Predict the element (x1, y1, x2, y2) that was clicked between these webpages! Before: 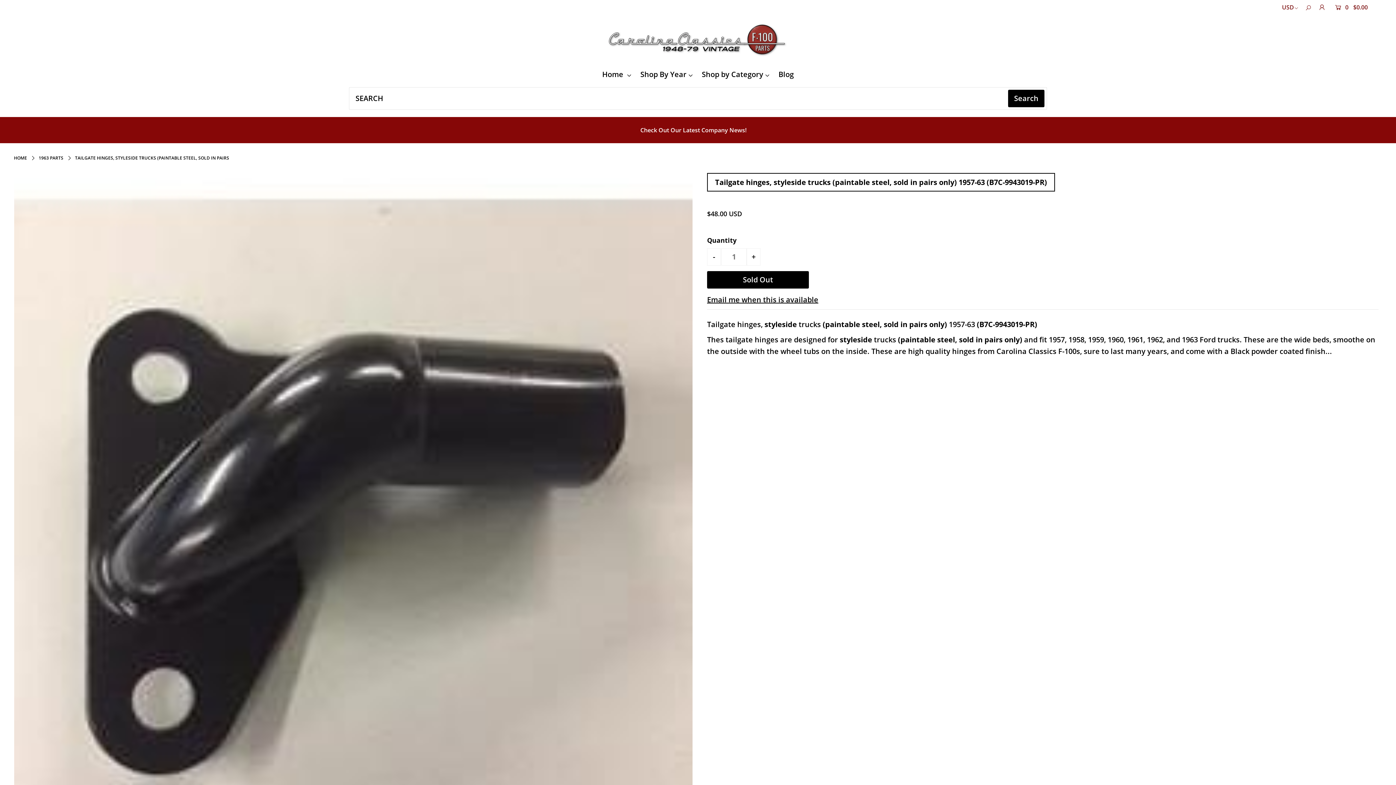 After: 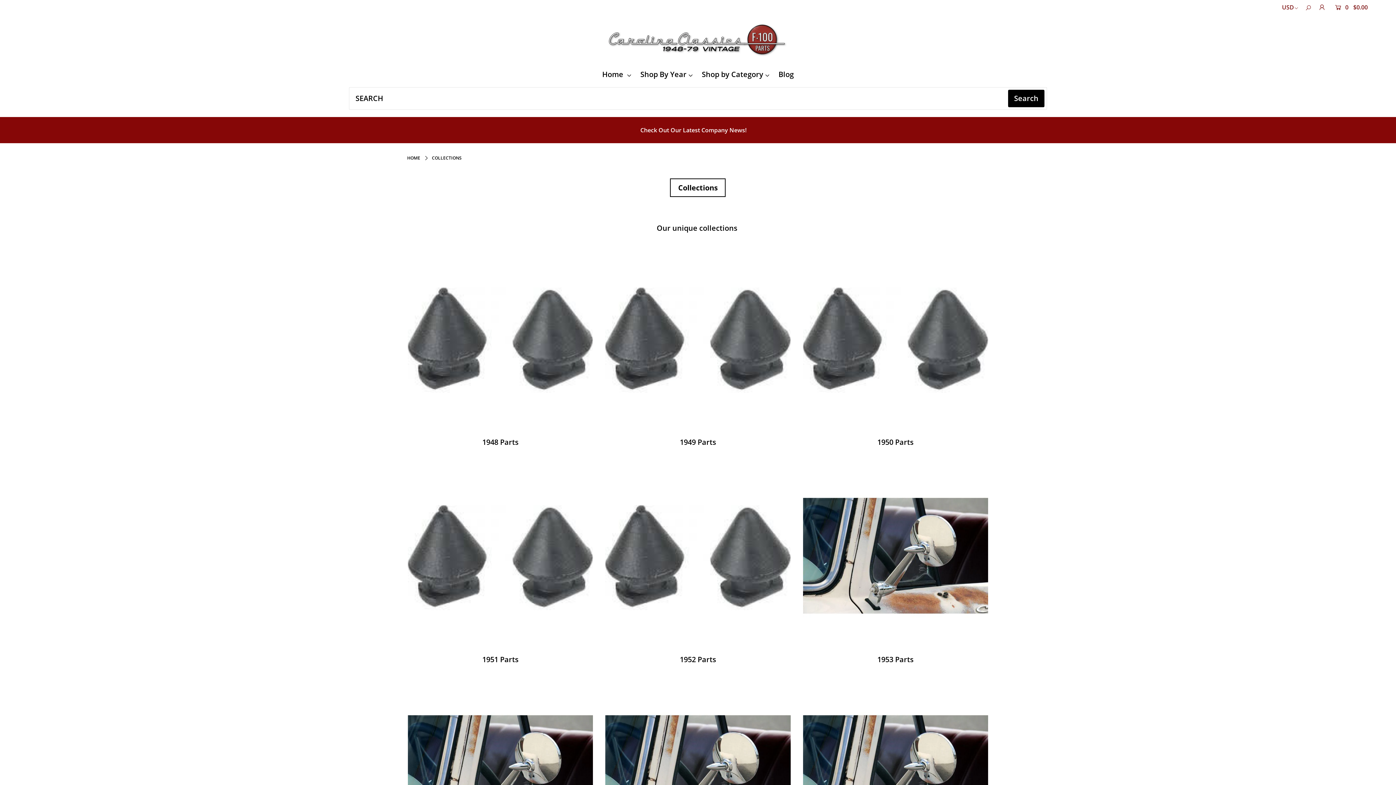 Action: label: Shop By Year bbox: (636, 69, 696, 79)